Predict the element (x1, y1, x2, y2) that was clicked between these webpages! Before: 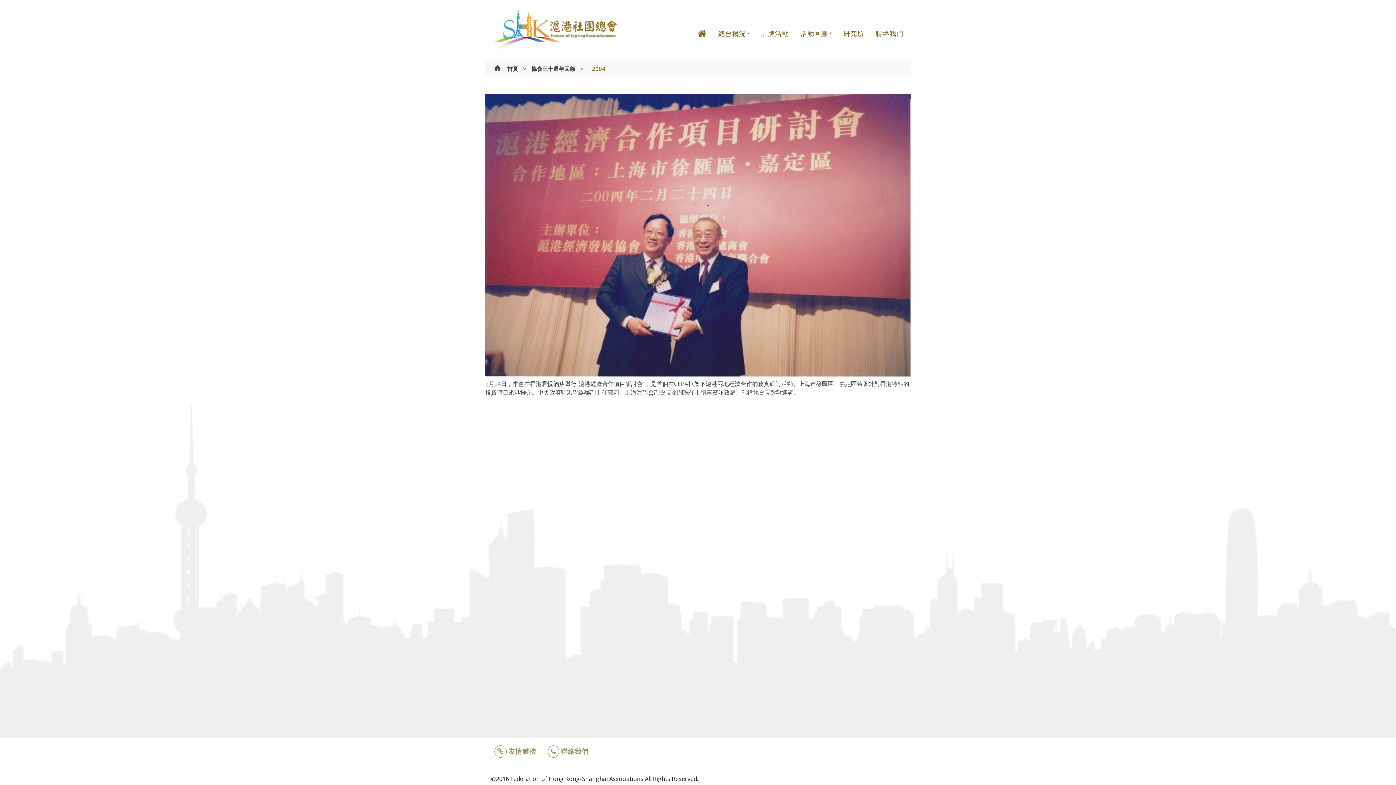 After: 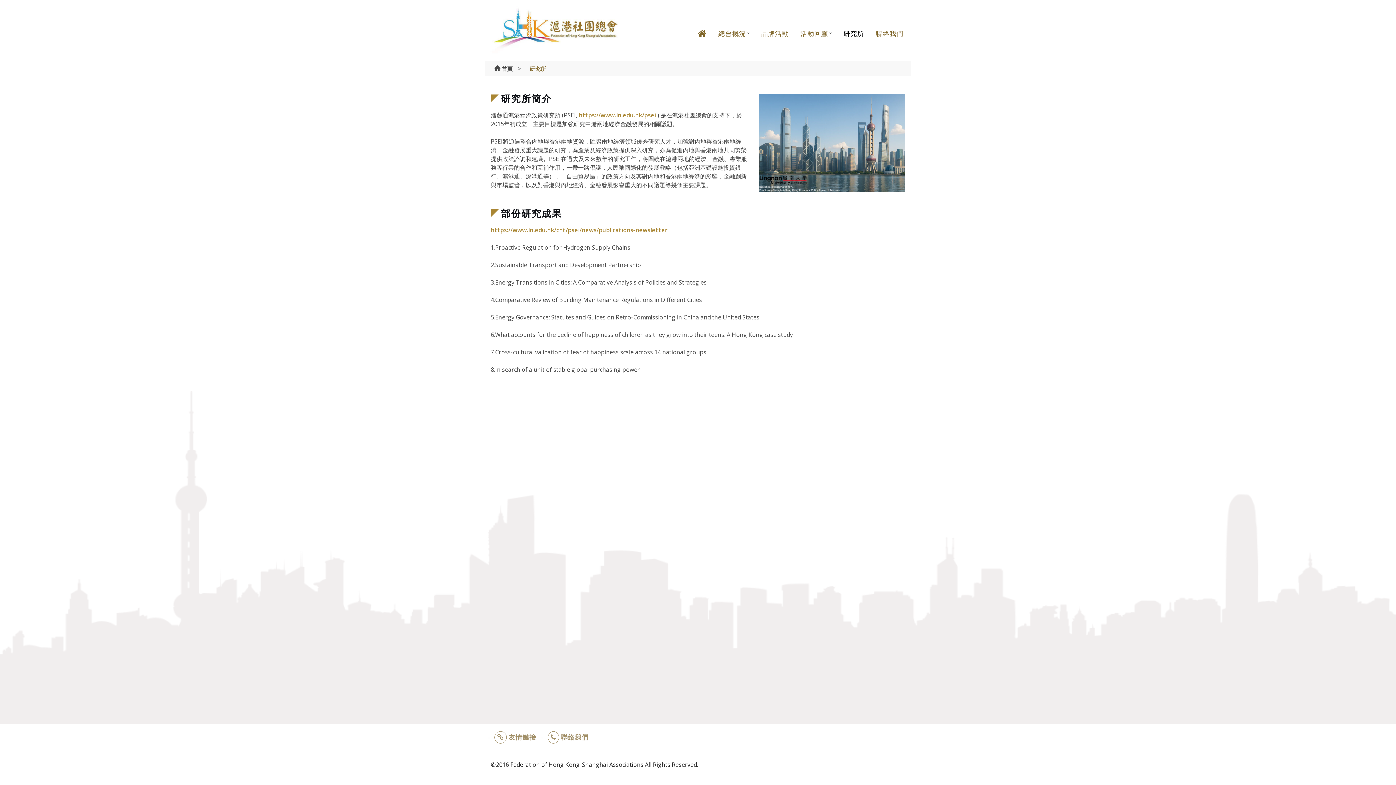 Action: bbox: (843, 29, 864, 49) label: 研究所